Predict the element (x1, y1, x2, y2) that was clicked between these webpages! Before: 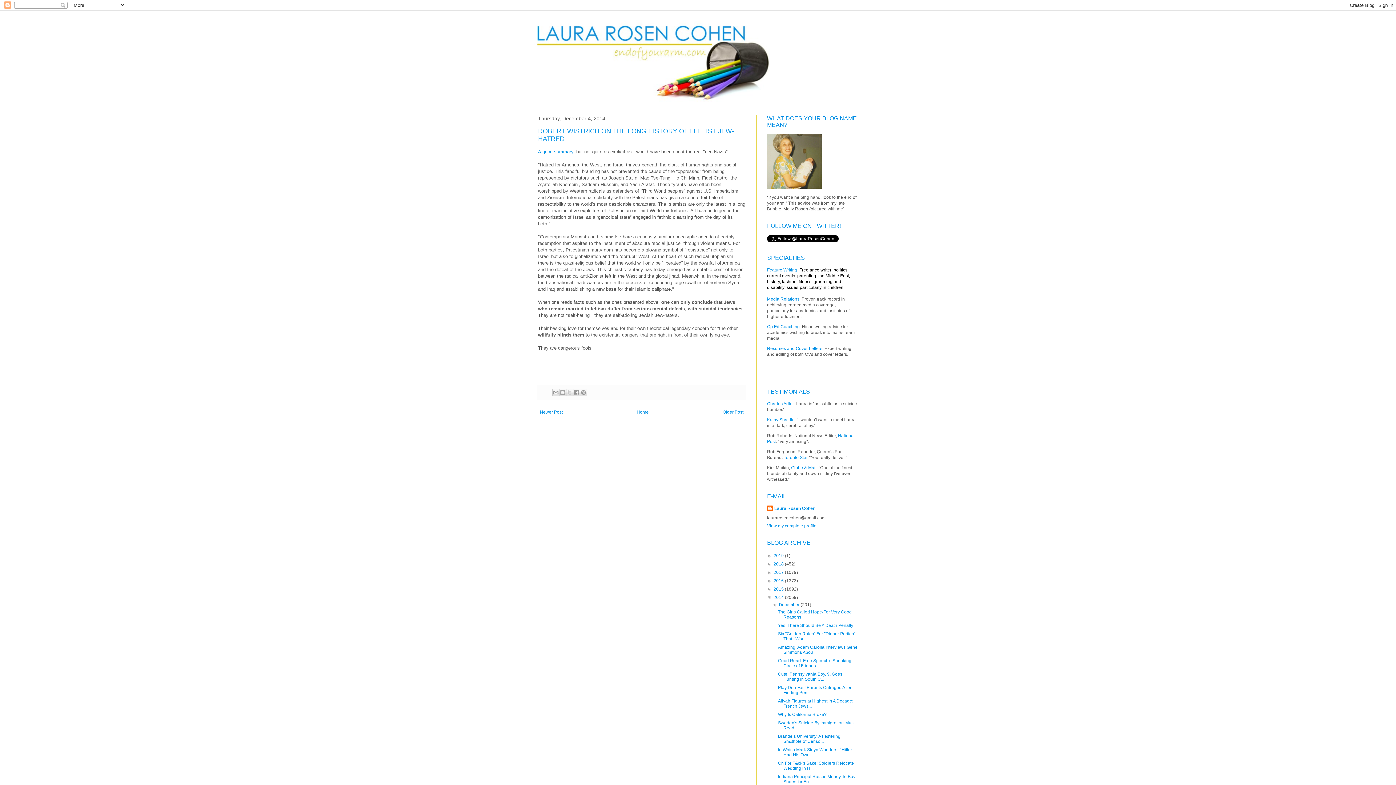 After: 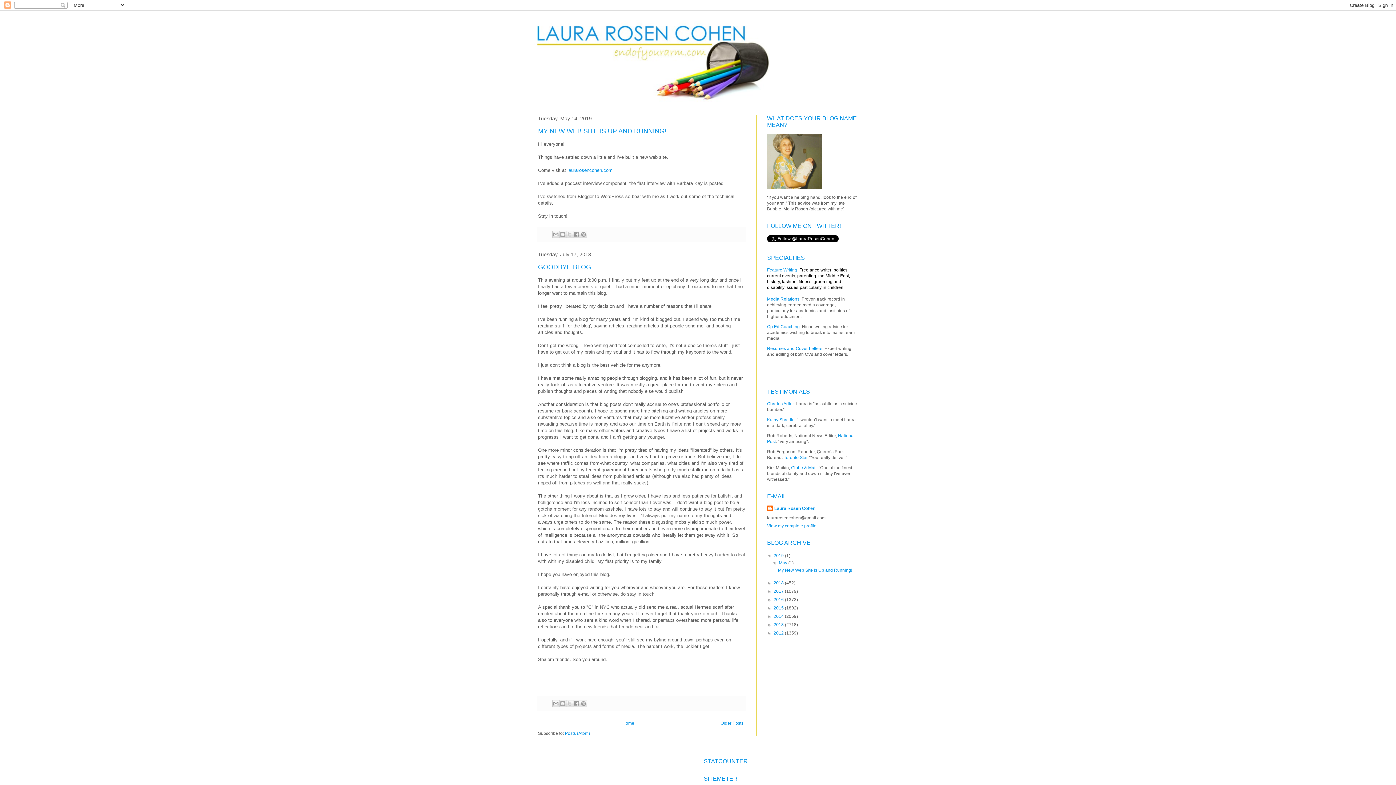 Action: label: Home bbox: (635, 407, 650, 416)